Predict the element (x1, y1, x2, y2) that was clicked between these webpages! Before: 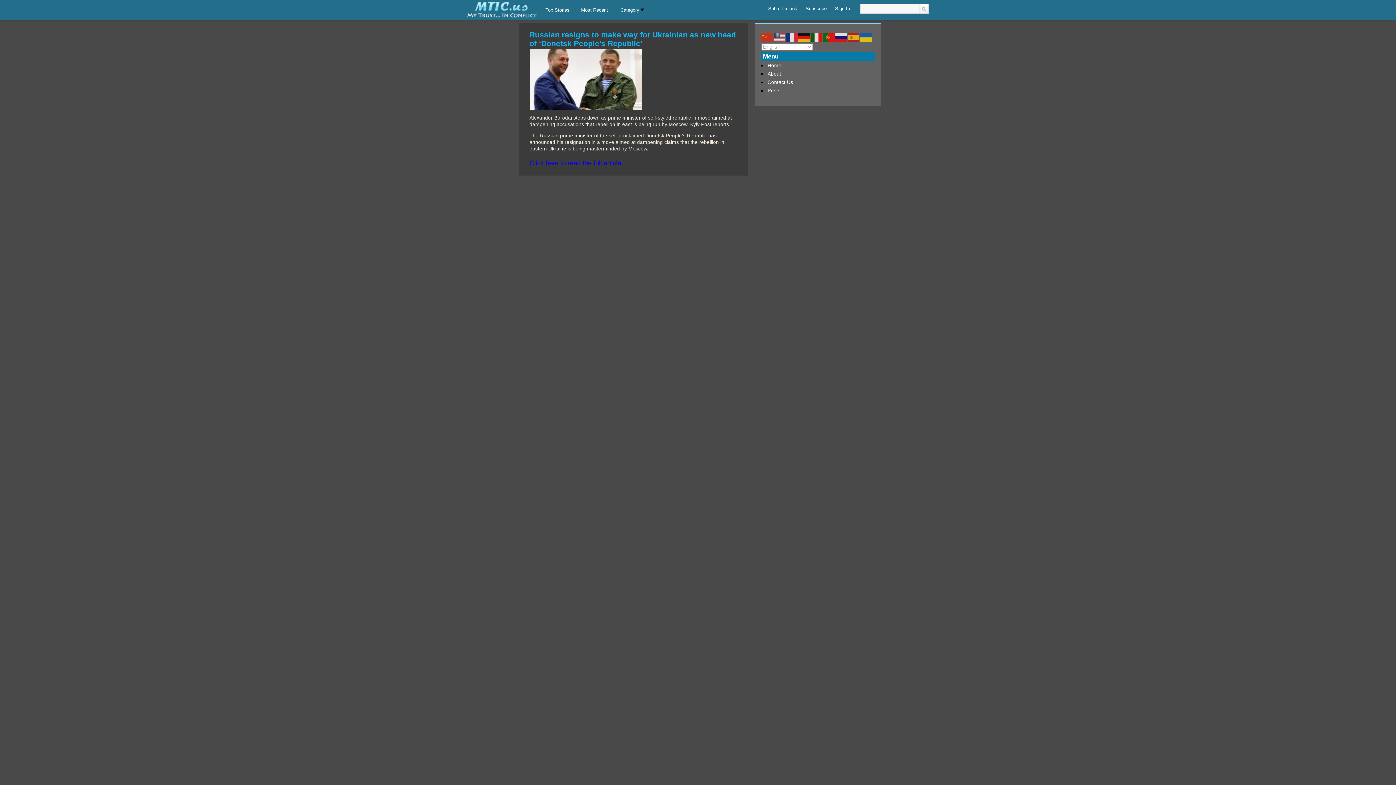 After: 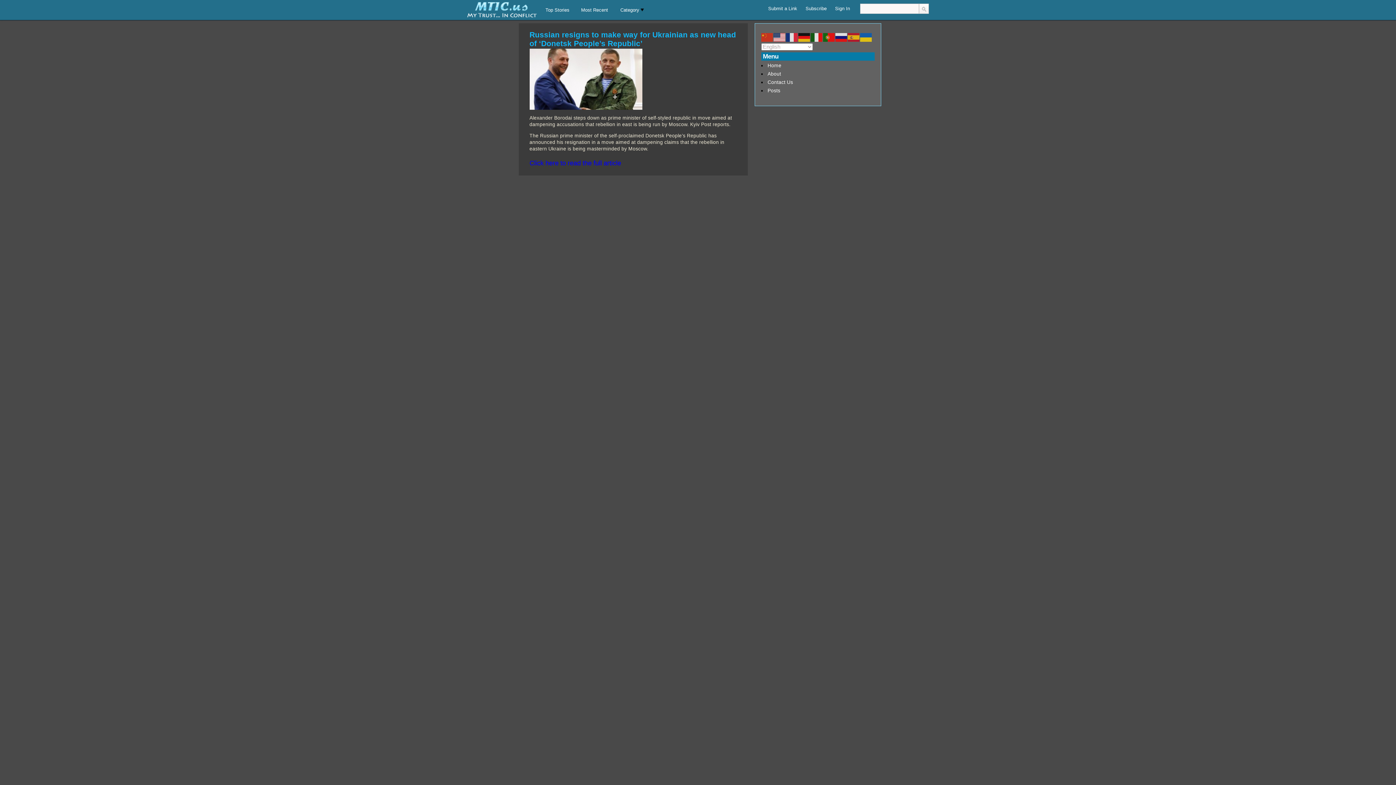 Action: bbox: (773, 34, 786, 39)